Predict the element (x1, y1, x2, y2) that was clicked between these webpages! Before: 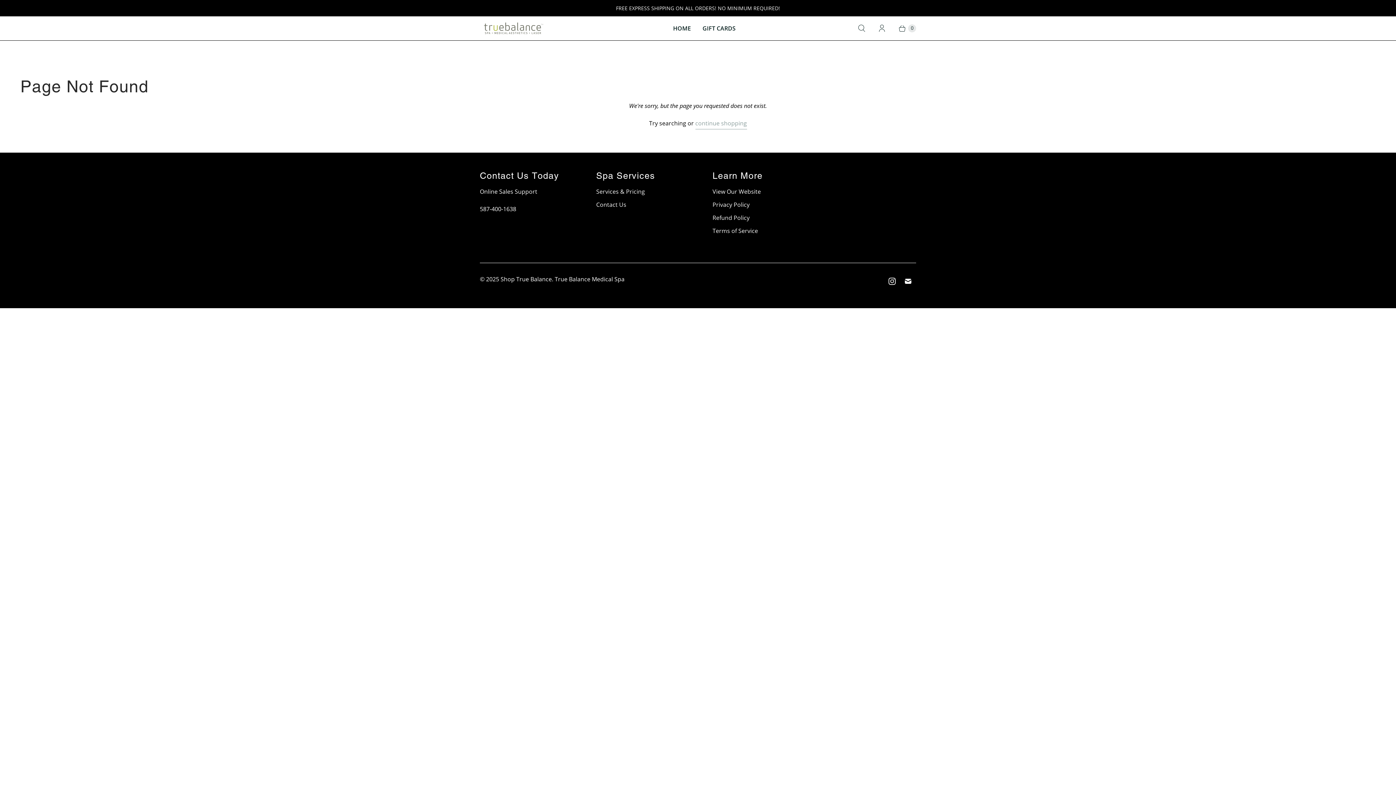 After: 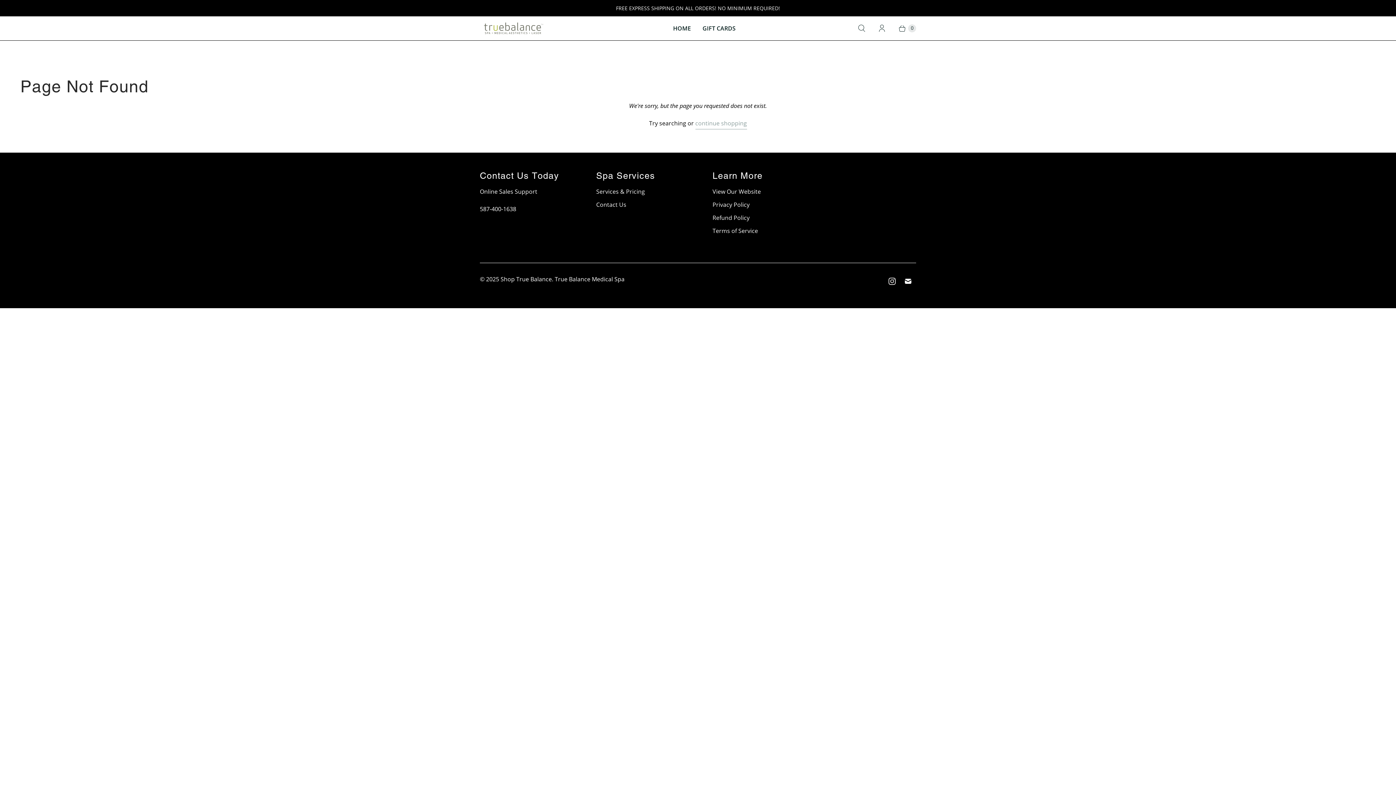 Action: label: Shop True Balance on Instagram bbox: (884, 274, 900, 287)